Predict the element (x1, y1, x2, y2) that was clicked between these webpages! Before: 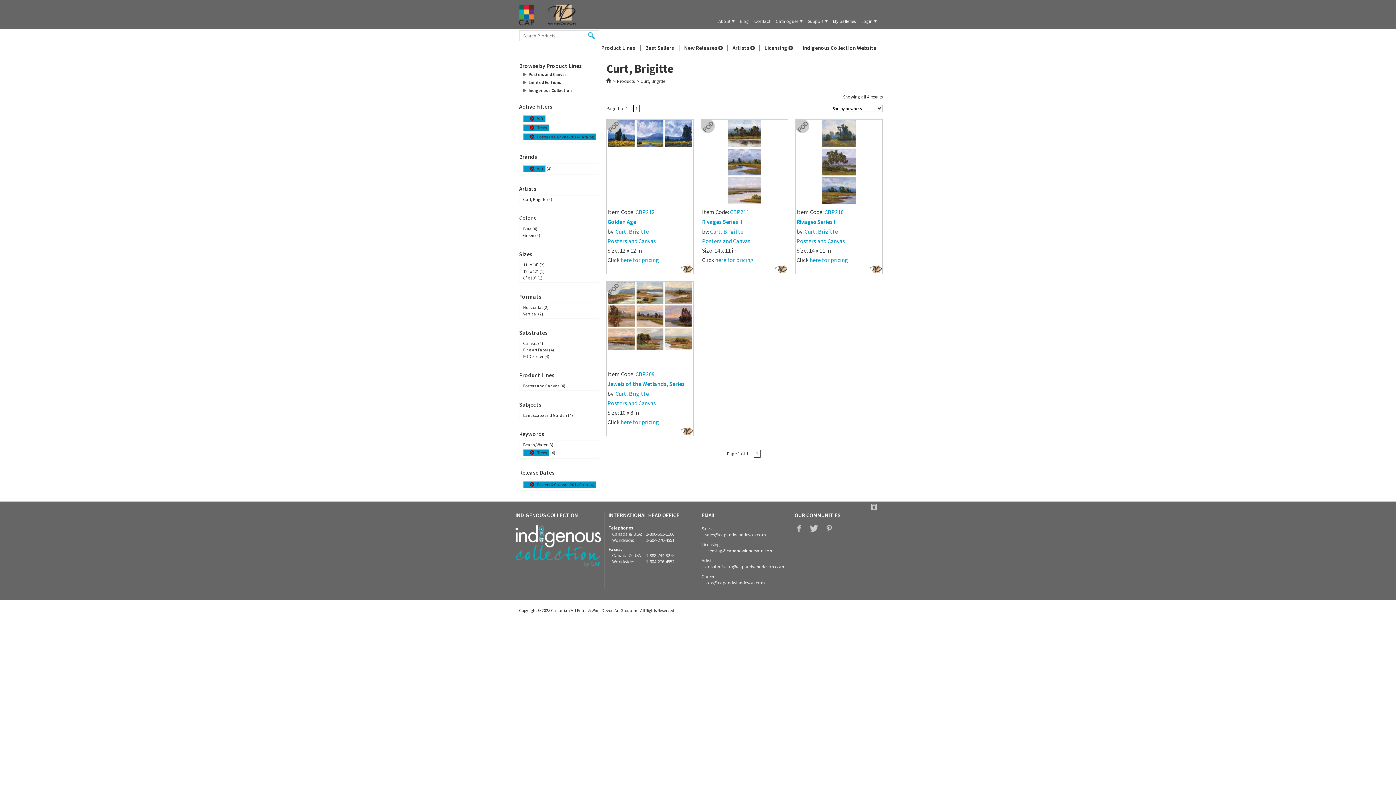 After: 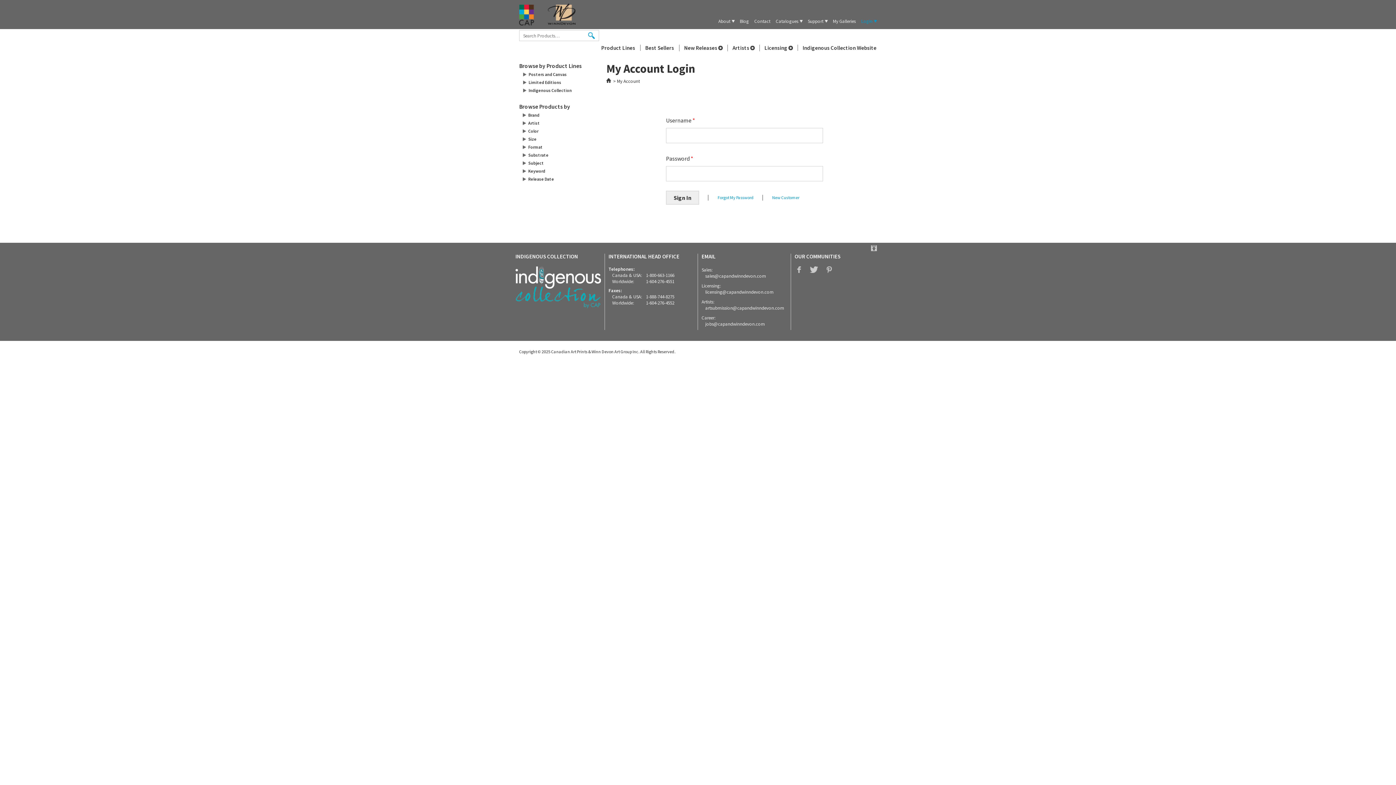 Action: bbox: (861, 18, 877, 24) label: Login